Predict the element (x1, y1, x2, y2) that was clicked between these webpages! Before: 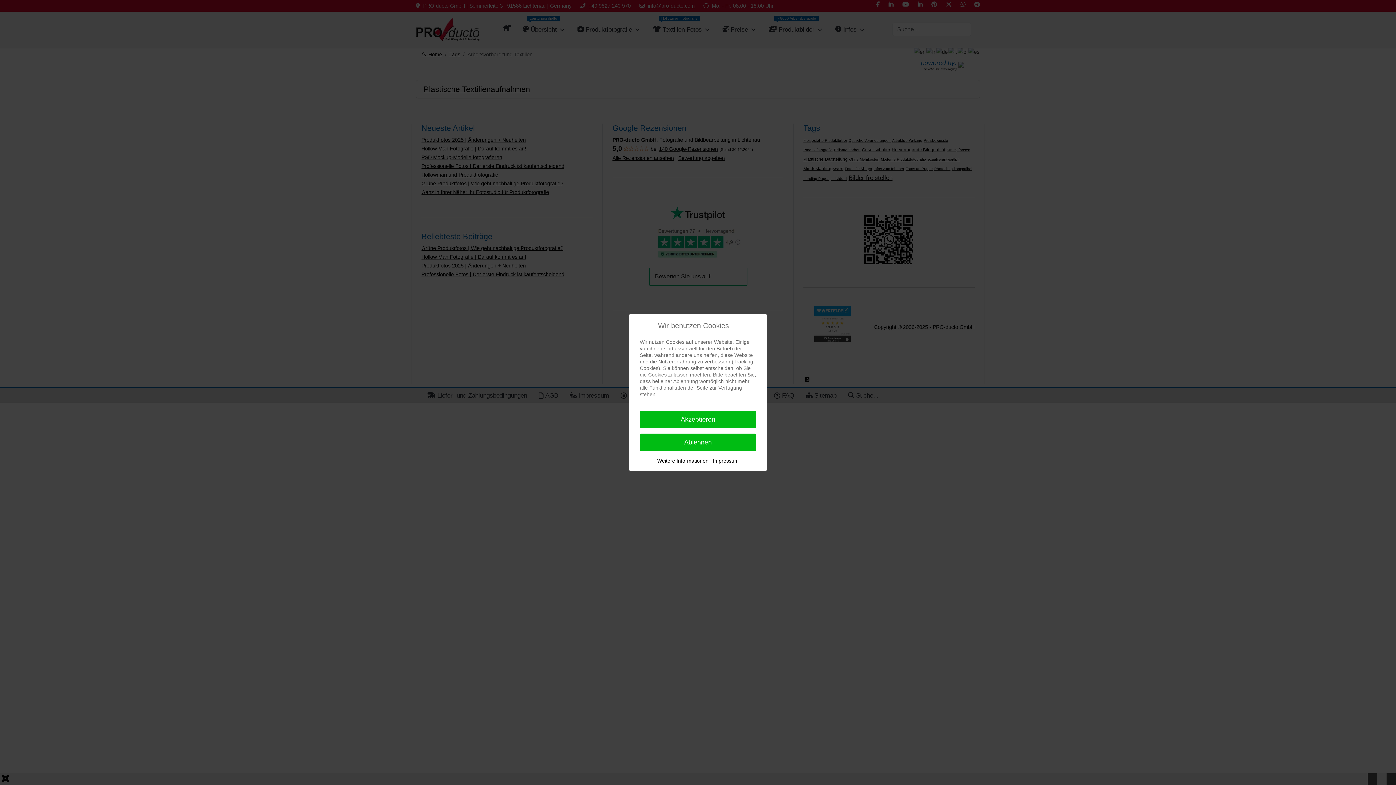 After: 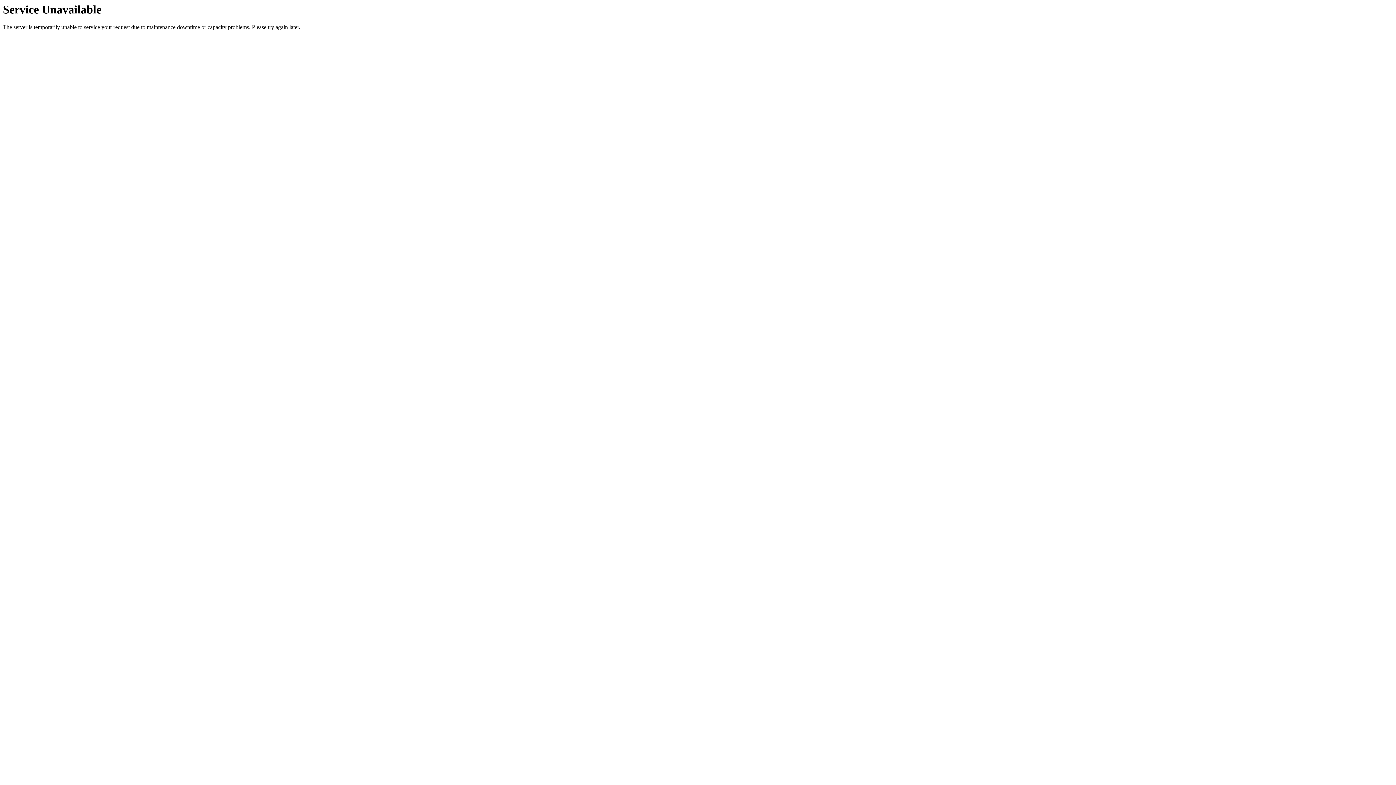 Action: label: Impressum bbox: (713, 457, 738, 464)